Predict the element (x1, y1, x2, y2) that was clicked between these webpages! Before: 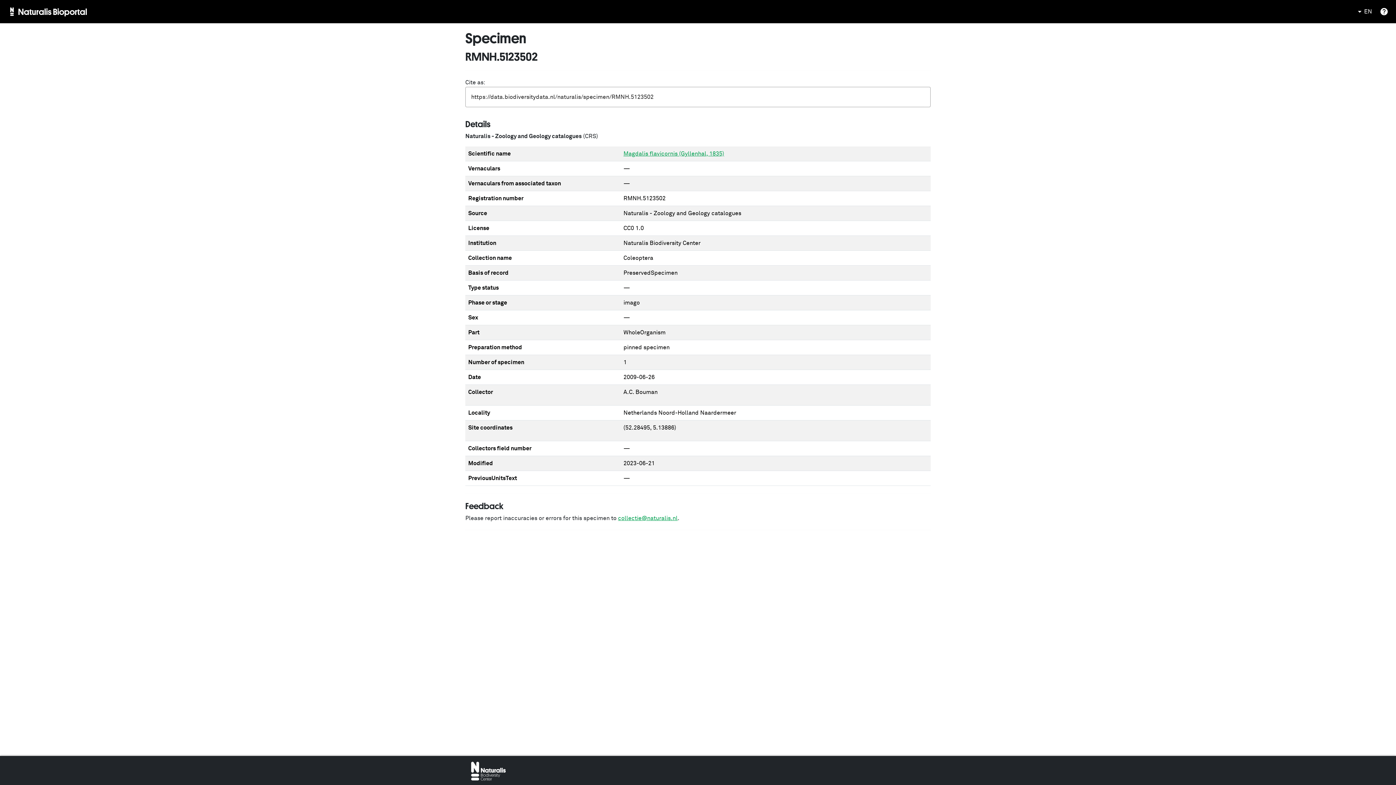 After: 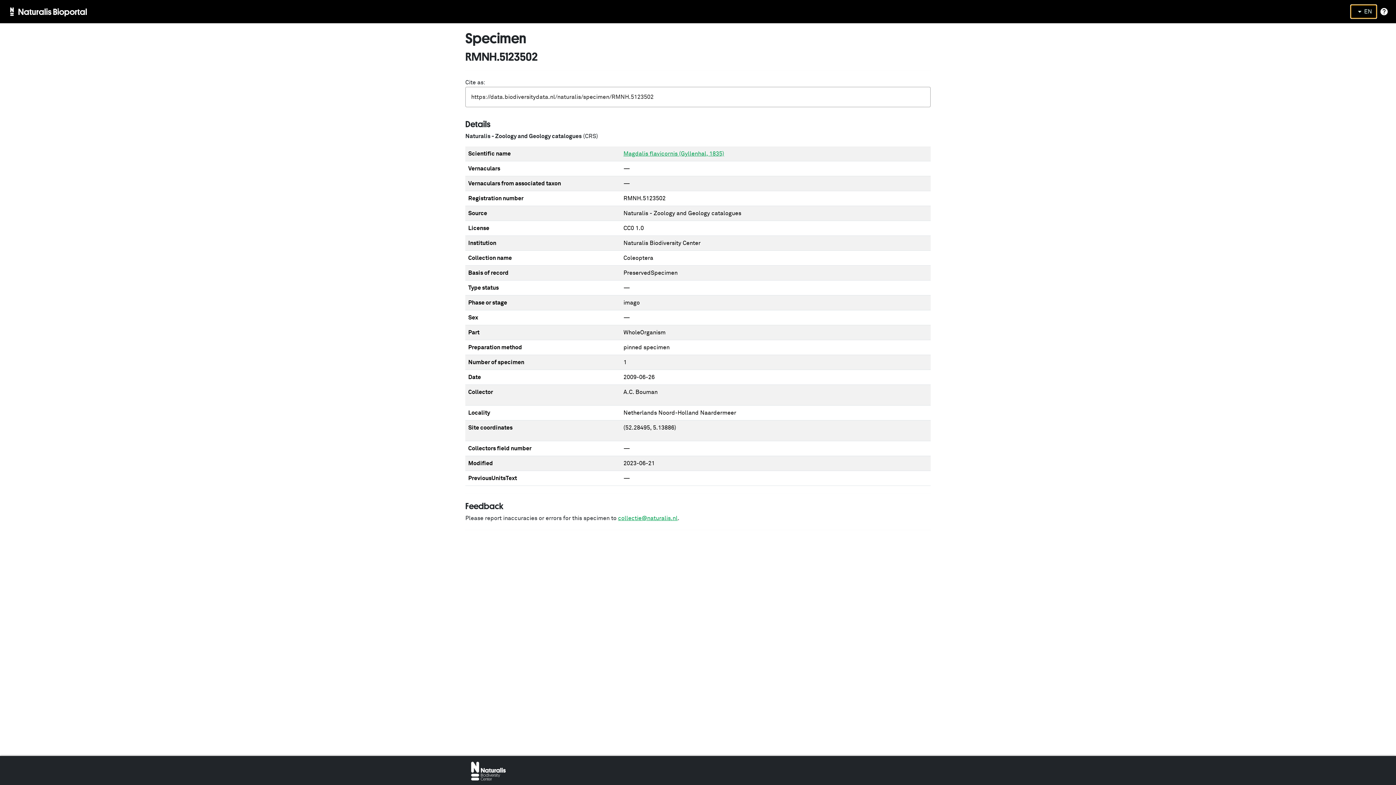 Action: bbox: (1350, 4, 1377, 18) label: EN